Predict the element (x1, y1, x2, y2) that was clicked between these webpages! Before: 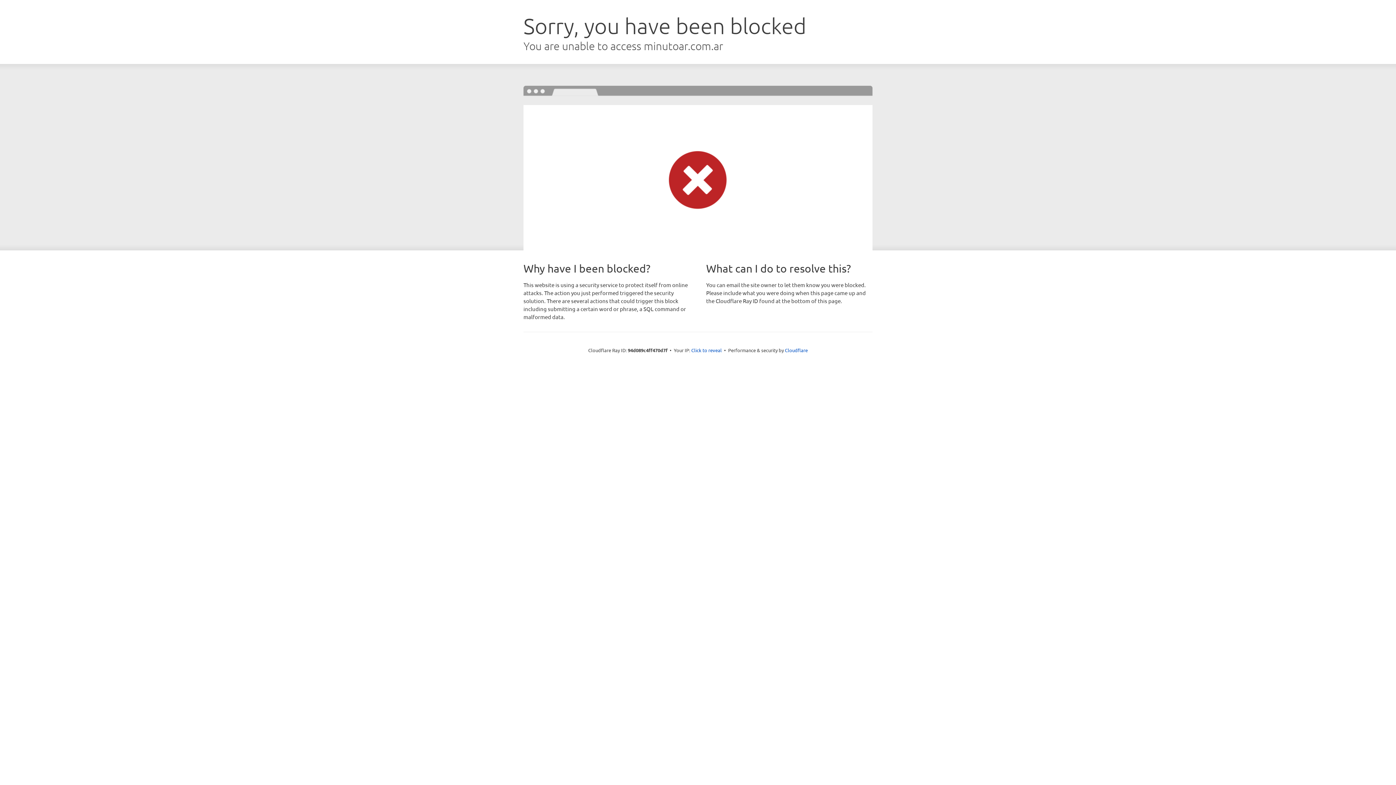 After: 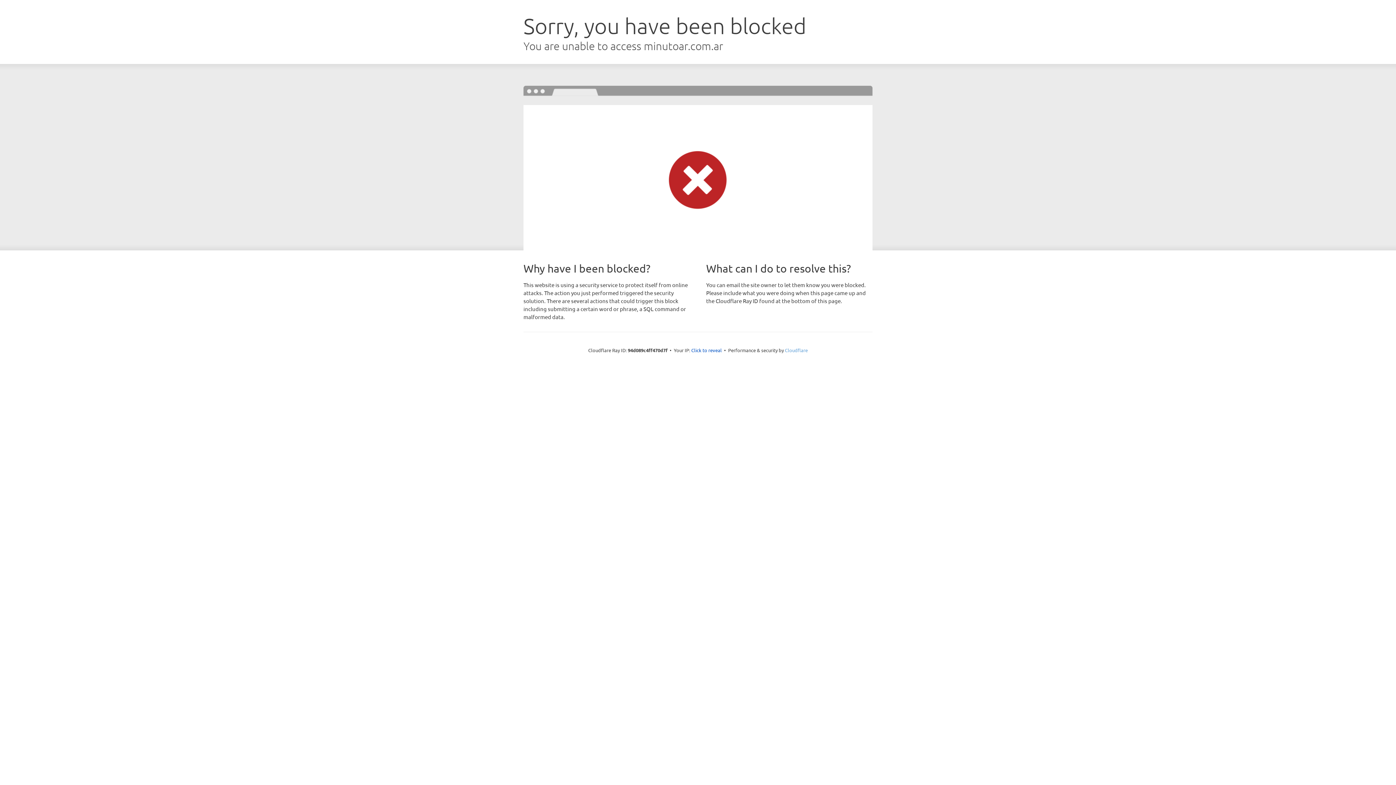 Action: label: Cloudflare bbox: (785, 347, 808, 353)